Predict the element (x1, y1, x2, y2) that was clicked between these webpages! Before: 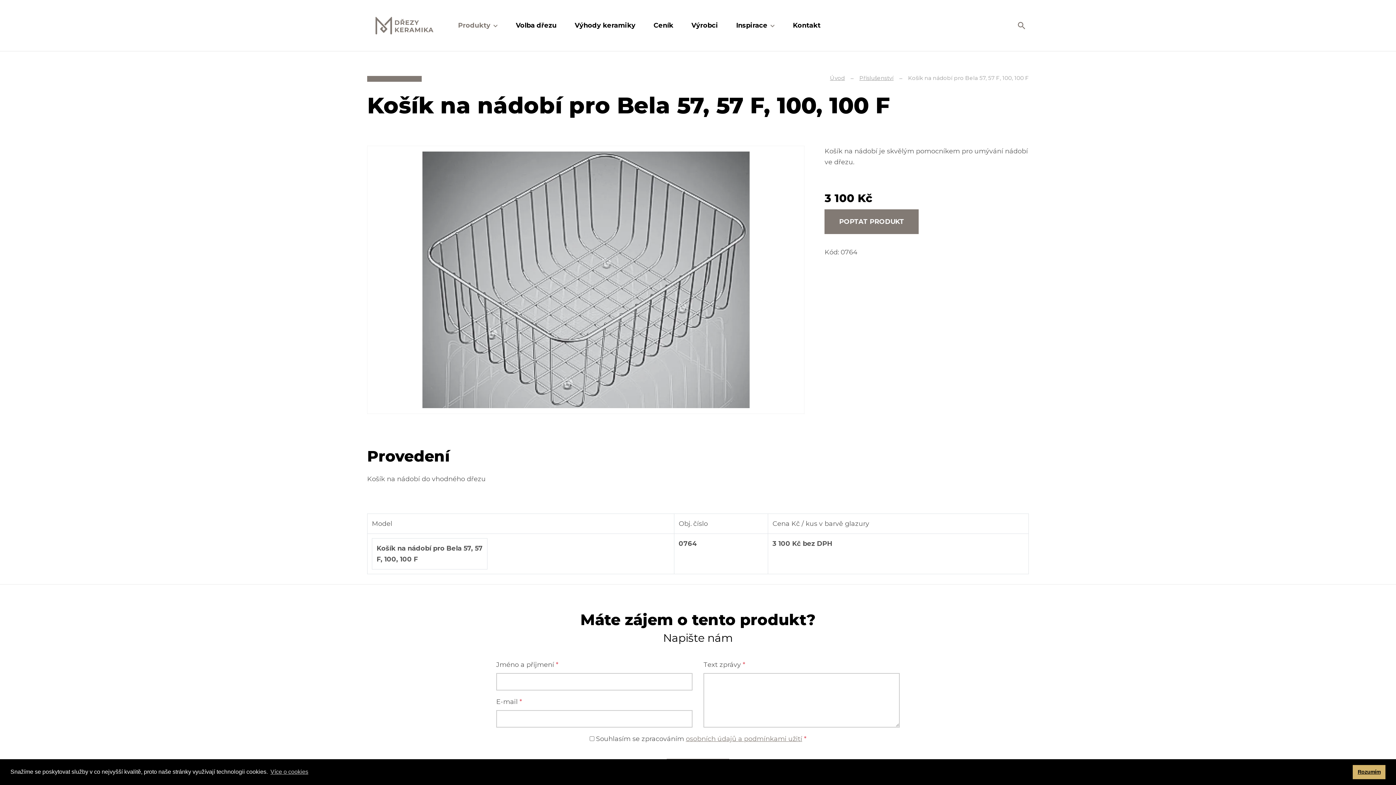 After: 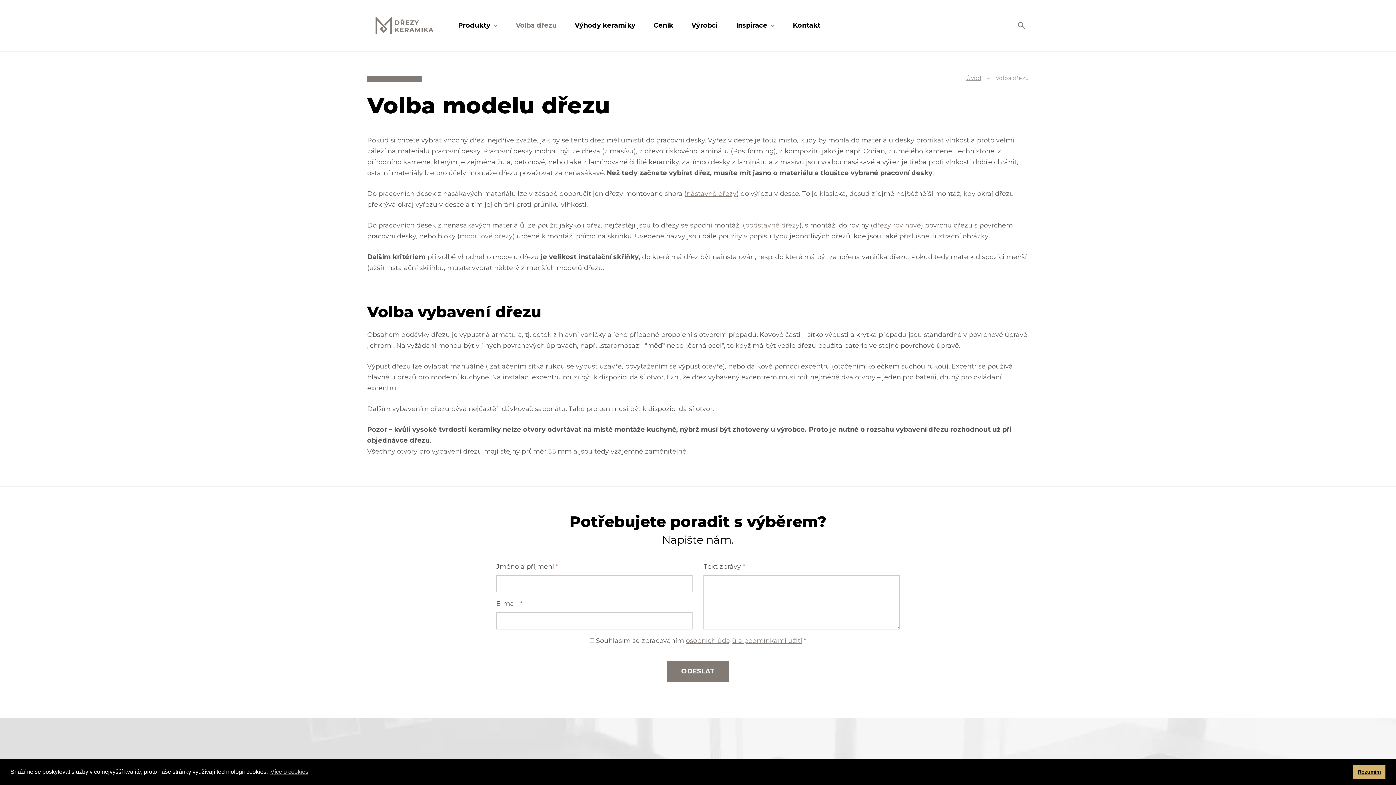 Action: bbox: (506, 18, 565, 32) label: Volba dřezu